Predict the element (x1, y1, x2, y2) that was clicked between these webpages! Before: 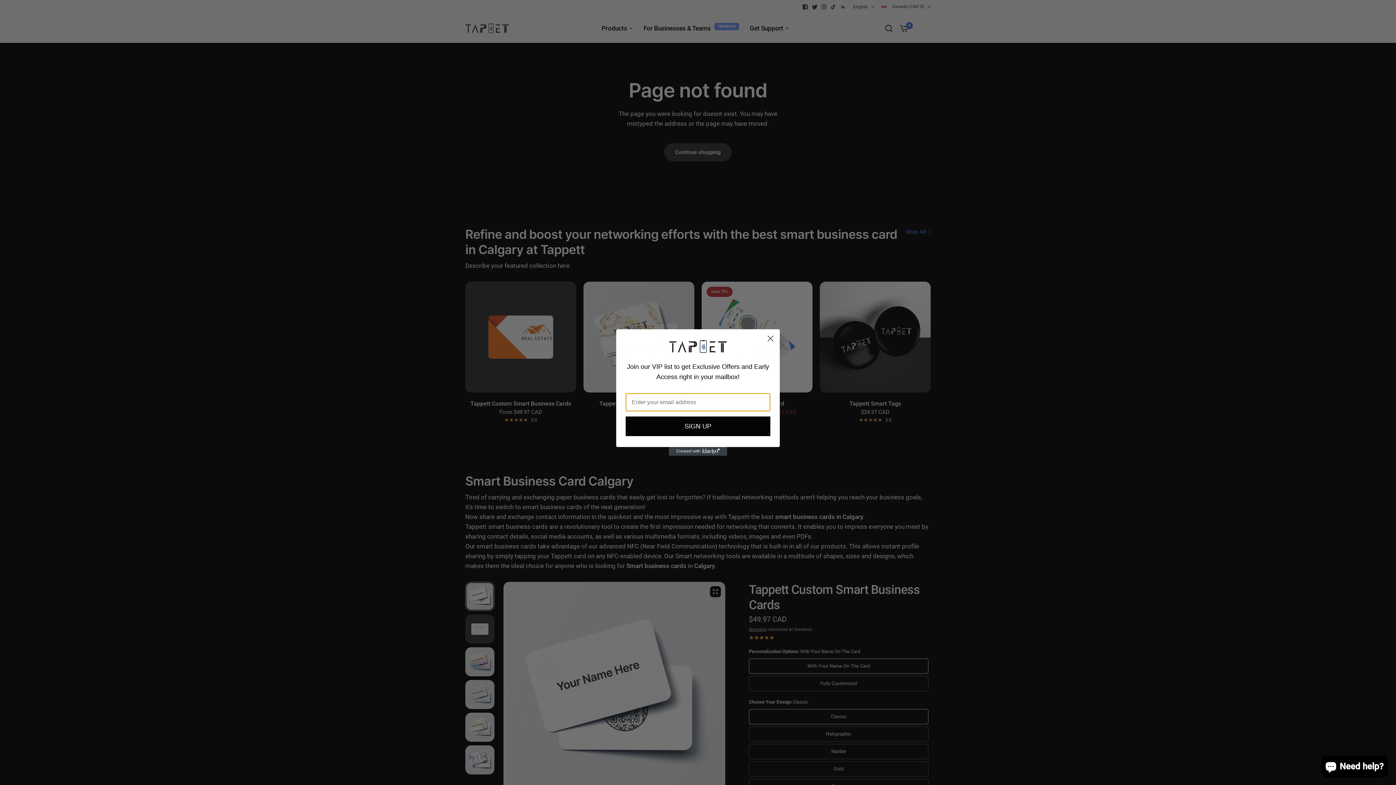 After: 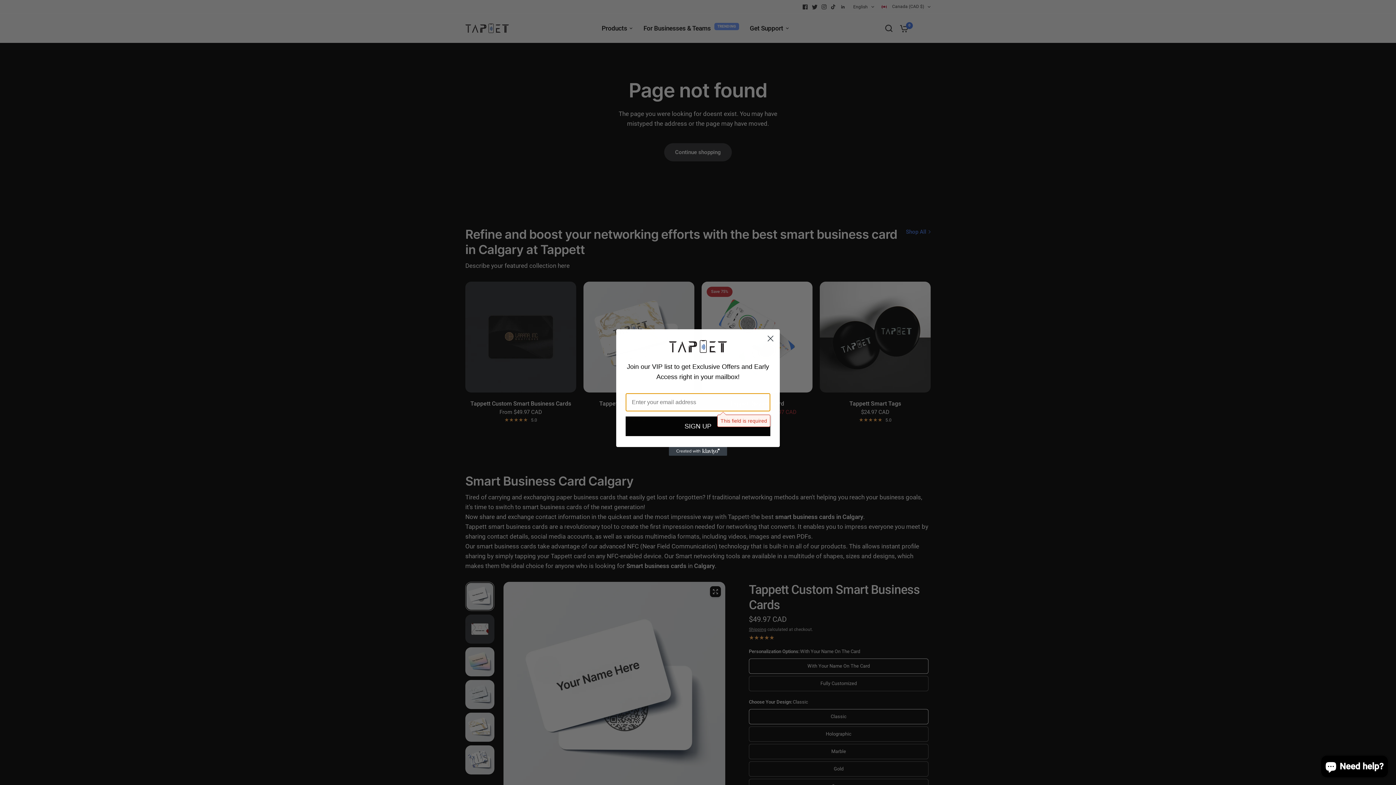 Action: label: SIGN UP bbox: (625, 416, 770, 436)